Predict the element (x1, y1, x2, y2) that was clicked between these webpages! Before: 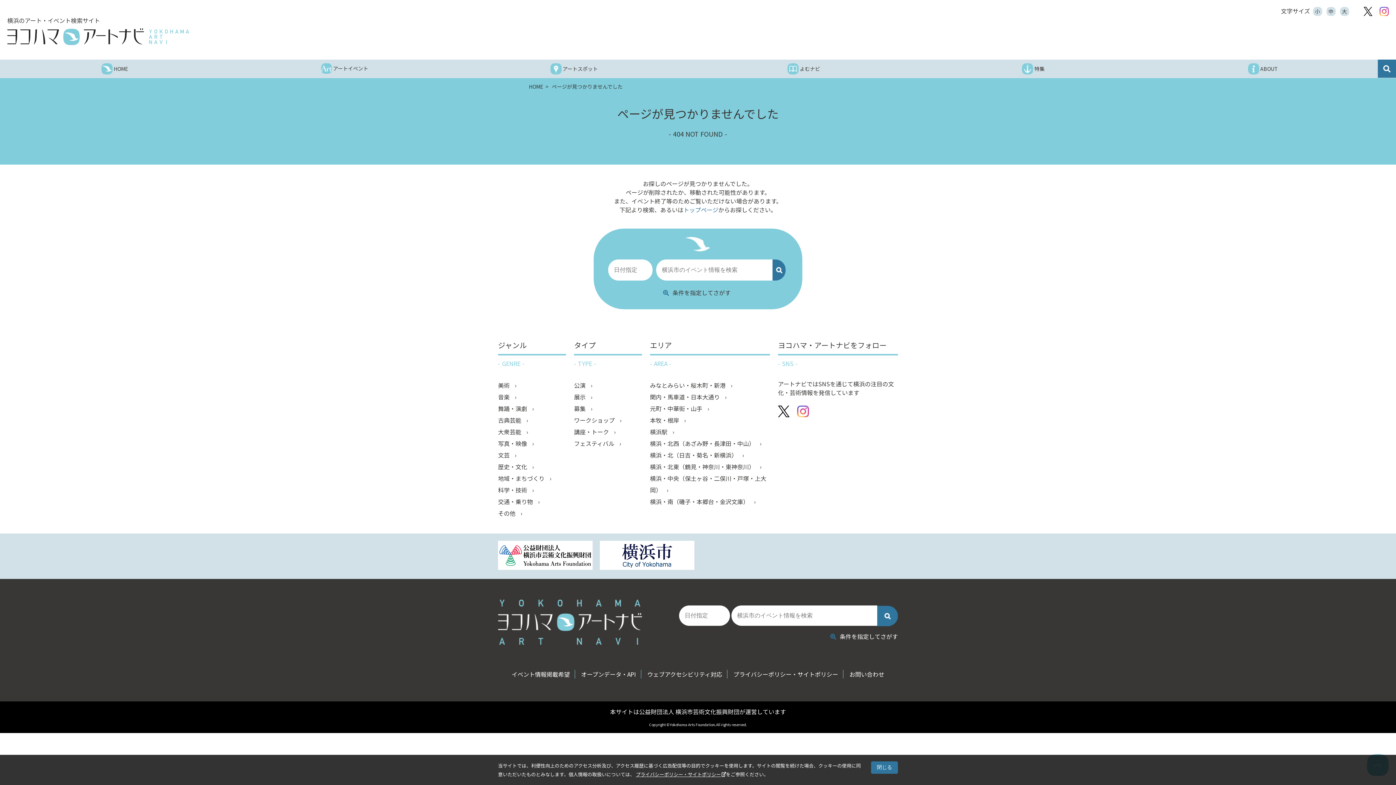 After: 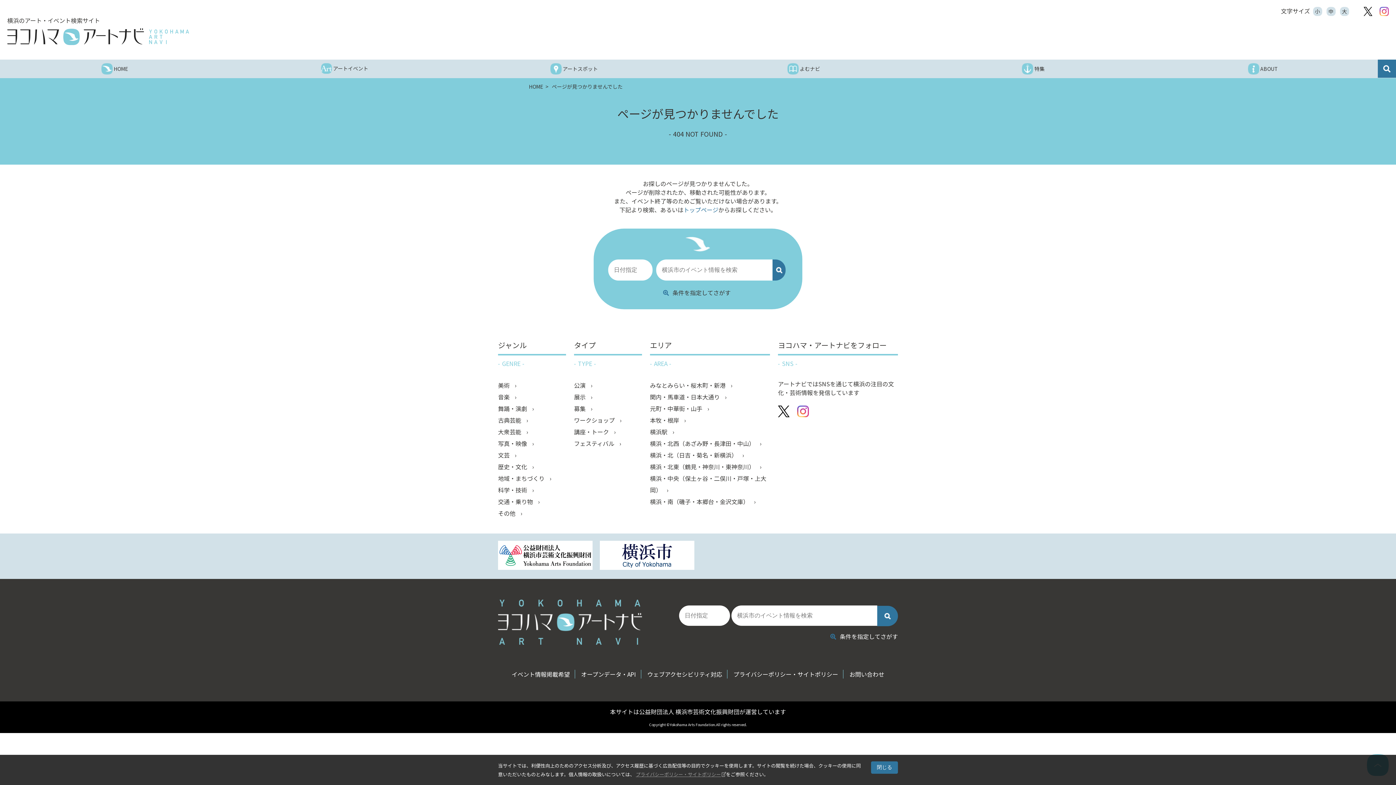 Action: label: プライバシーポリシー・サイトポリシー bbox: (636, 770, 726, 779)